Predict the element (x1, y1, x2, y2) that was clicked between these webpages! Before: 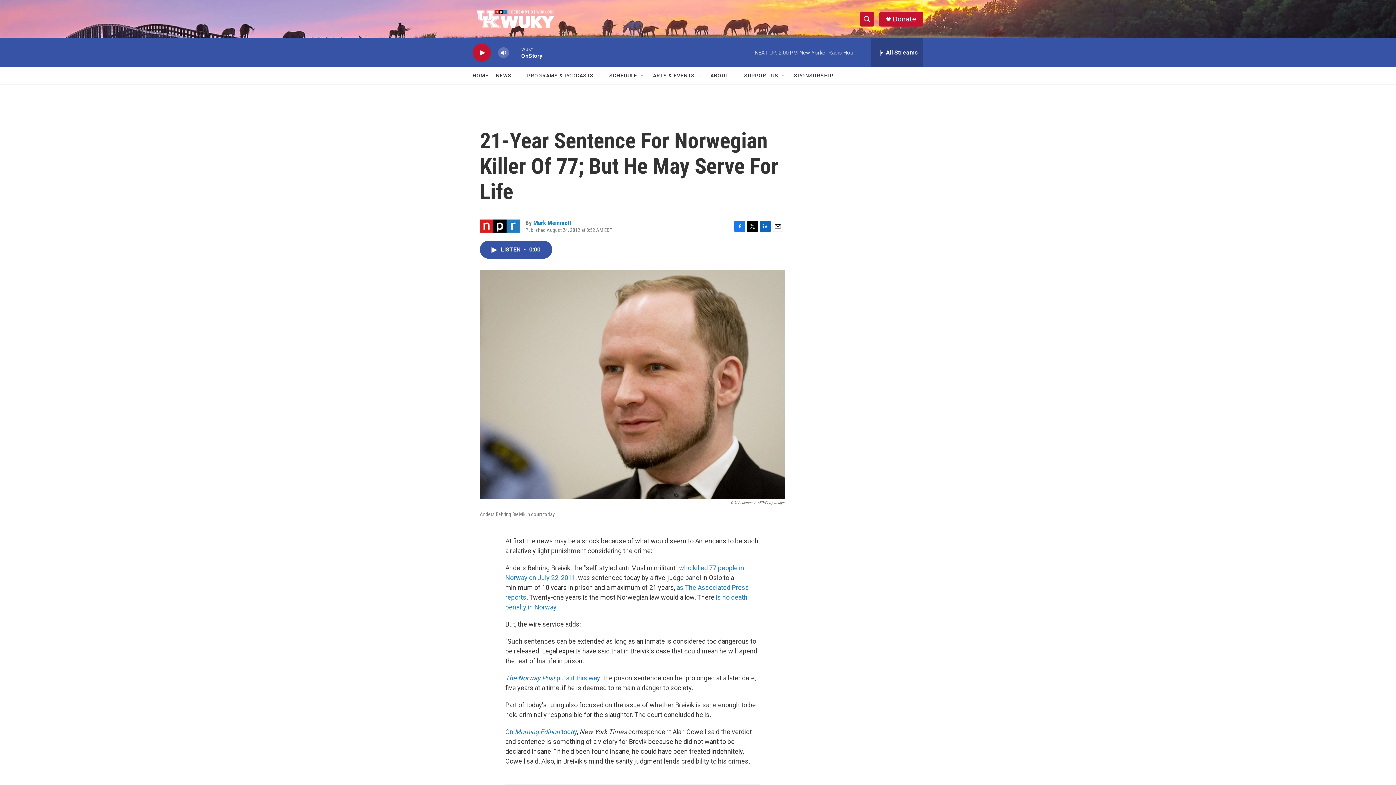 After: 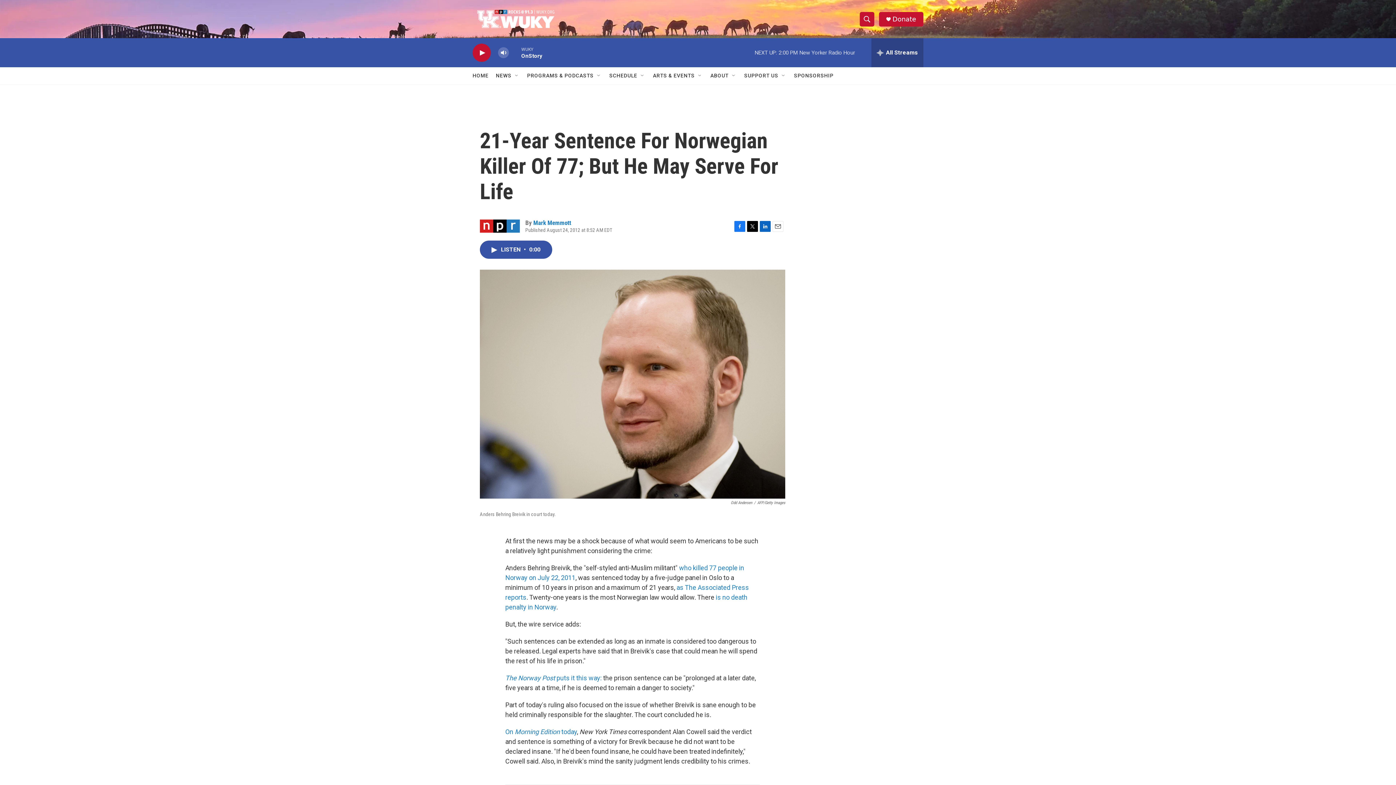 Action: bbox: (760, 220, 770, 231) label: LinkedIn